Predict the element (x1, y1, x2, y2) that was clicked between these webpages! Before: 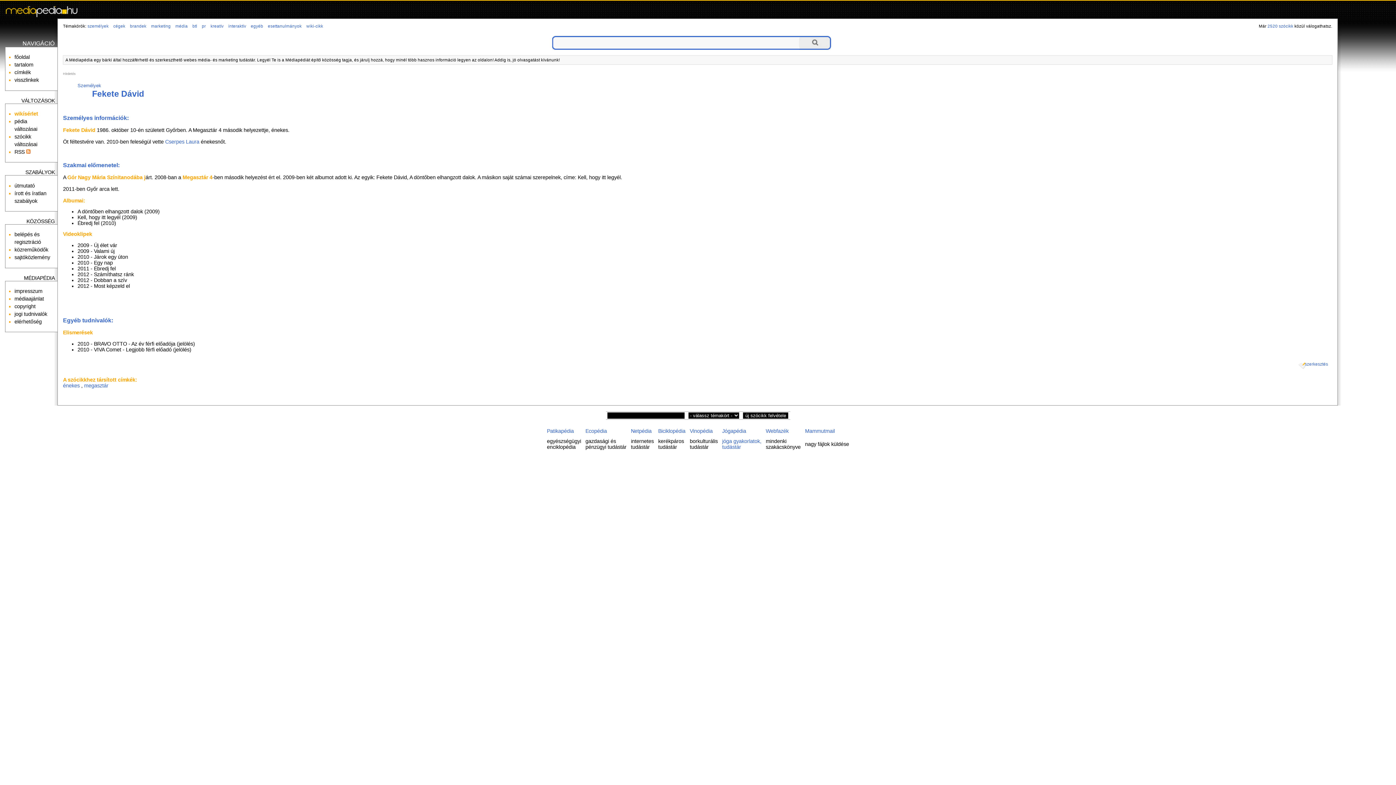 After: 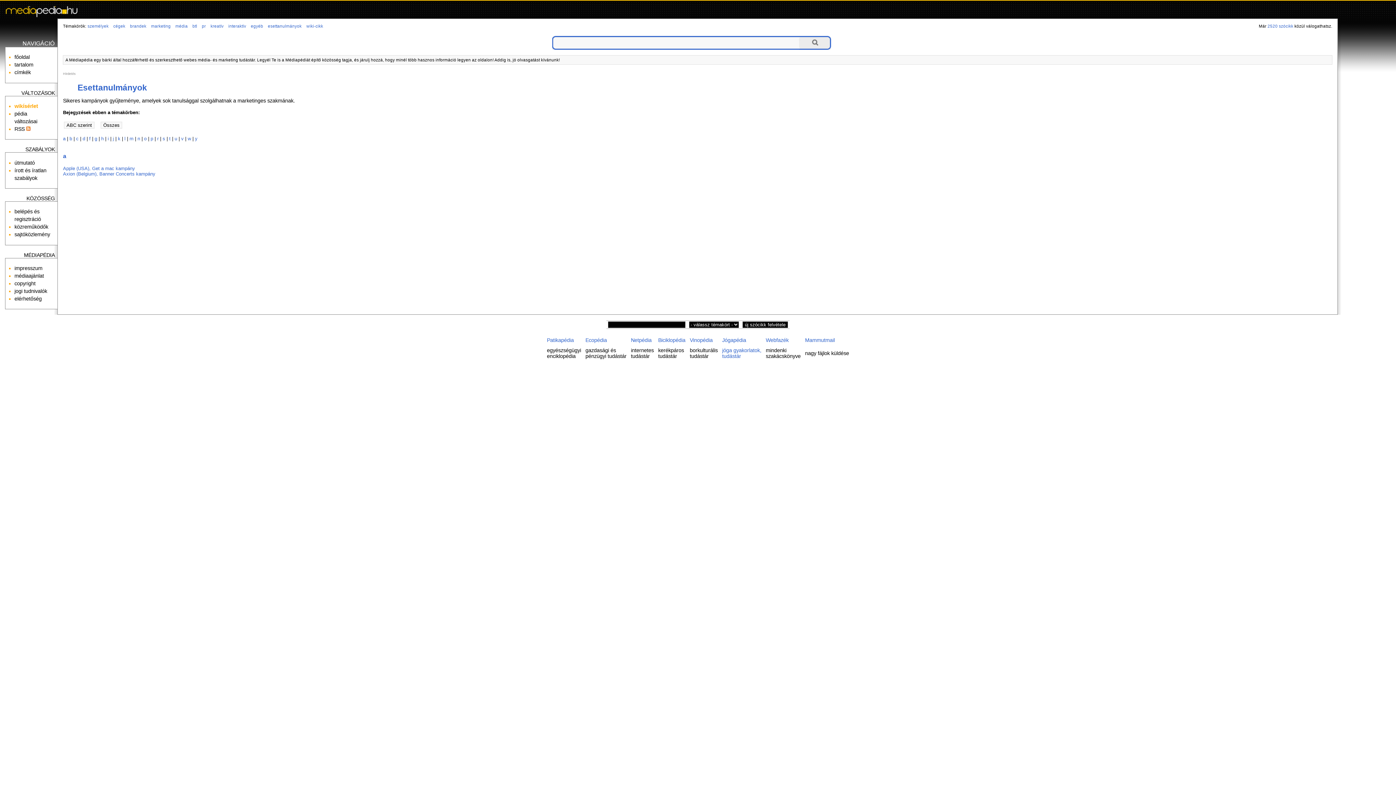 Action: label: esettanulmányok bbox: (266, 24, 303, 28)